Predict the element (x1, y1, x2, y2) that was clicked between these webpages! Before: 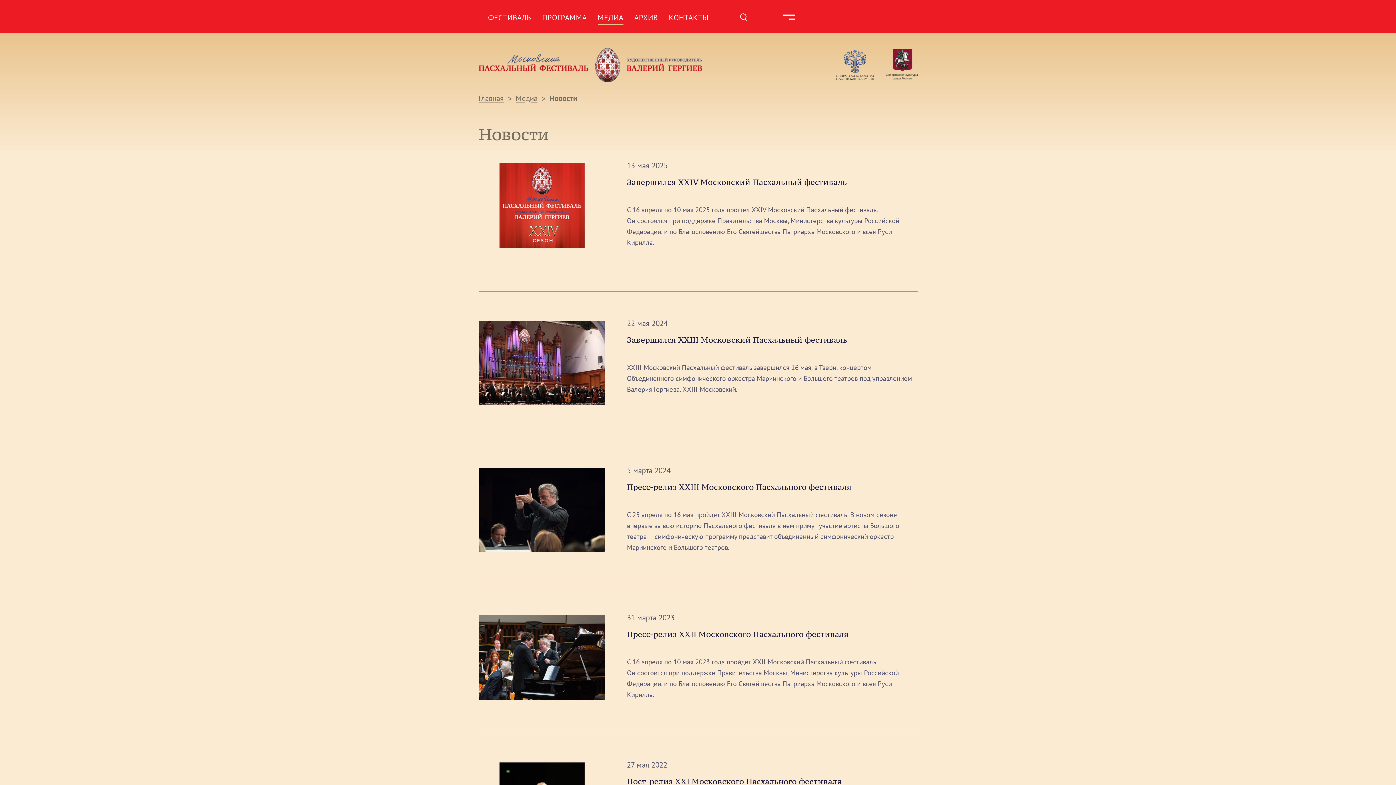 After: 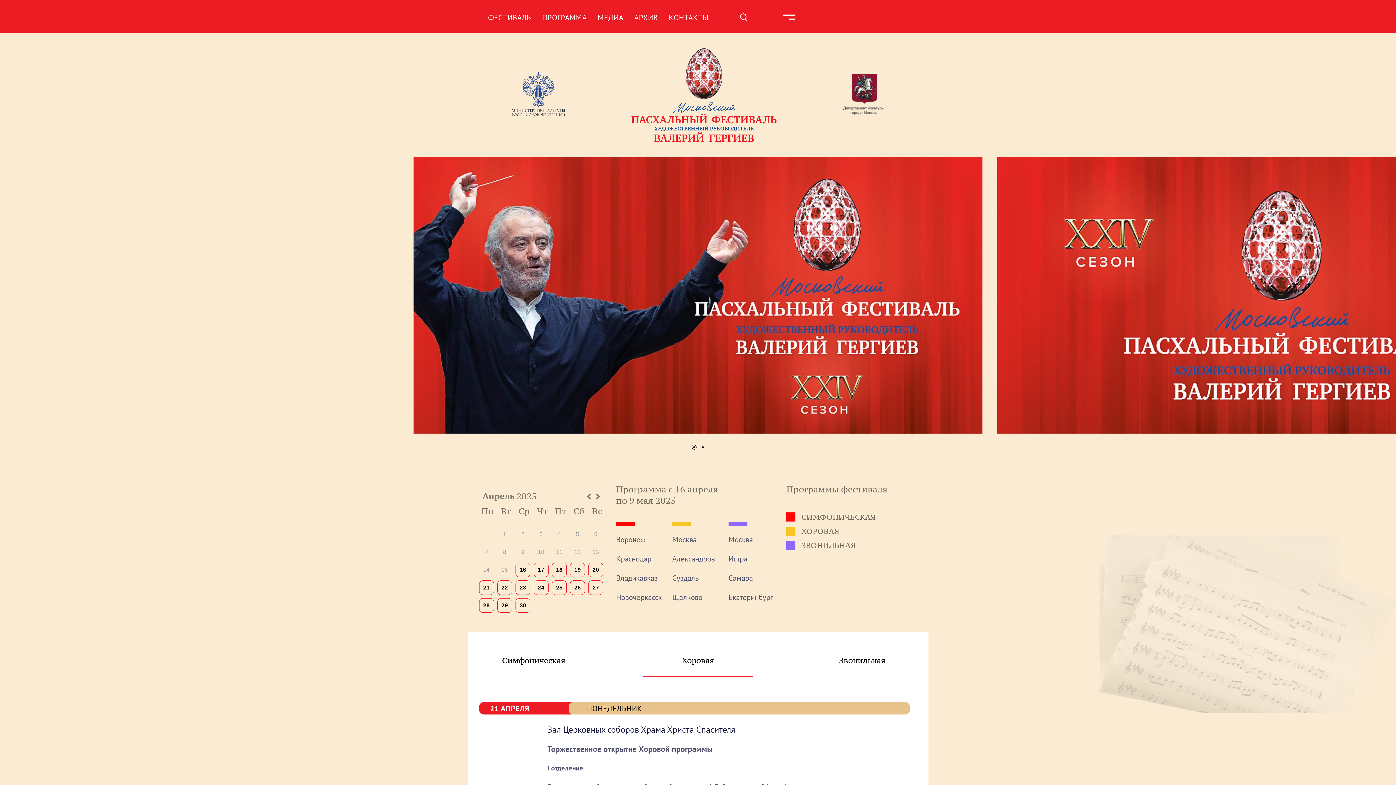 Action: label: Главная bbox: (478, 93, 503, 103)